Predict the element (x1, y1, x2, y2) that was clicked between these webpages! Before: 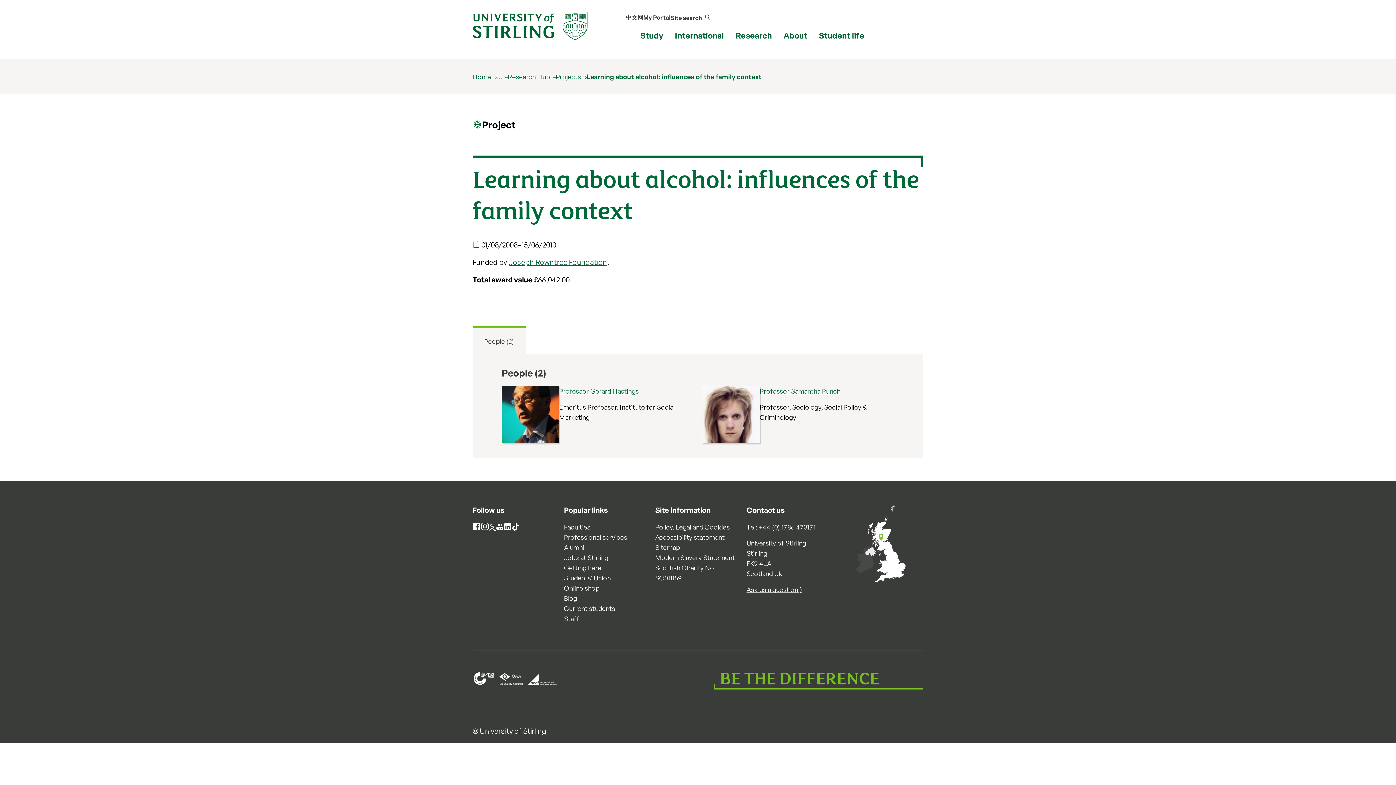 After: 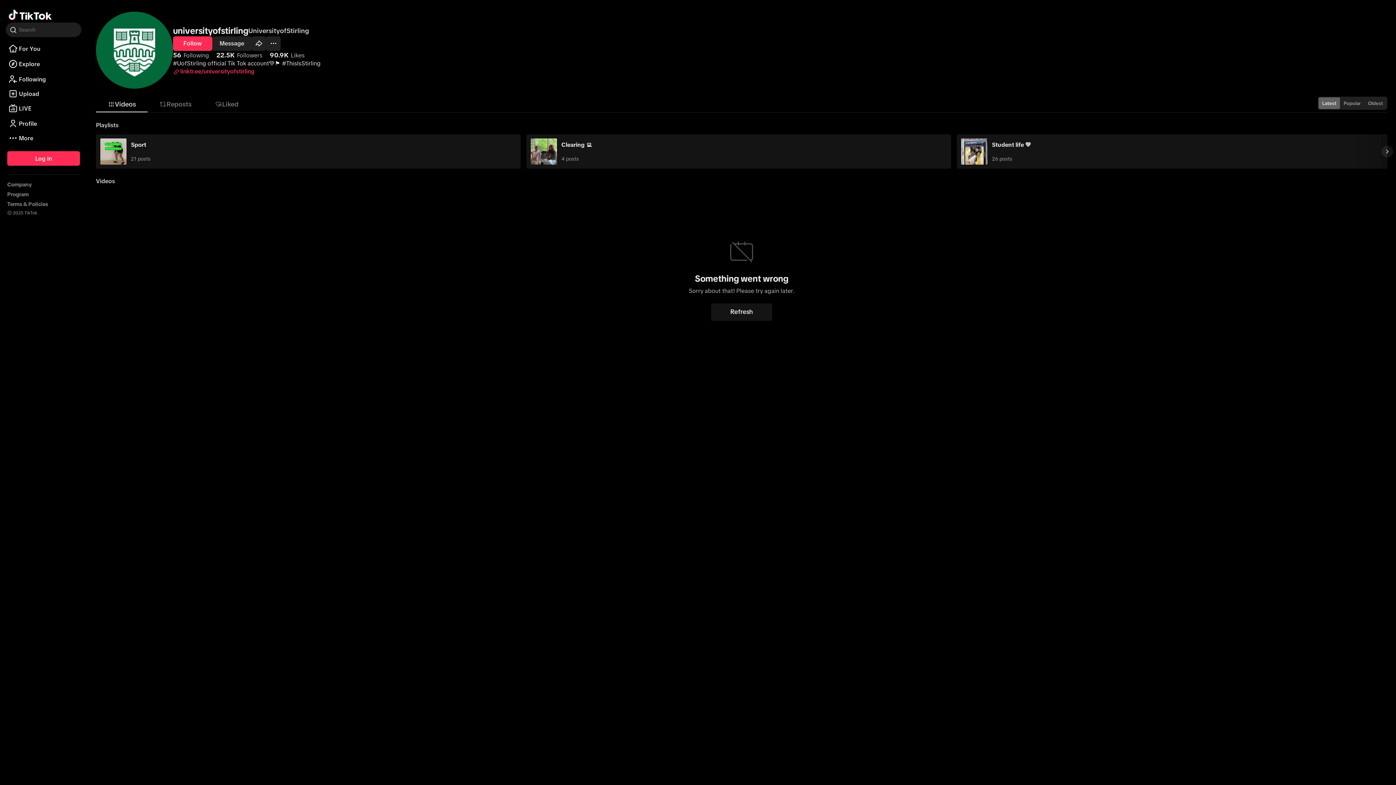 Action: label: TikTok bbox: (512, 522, 519, 534)